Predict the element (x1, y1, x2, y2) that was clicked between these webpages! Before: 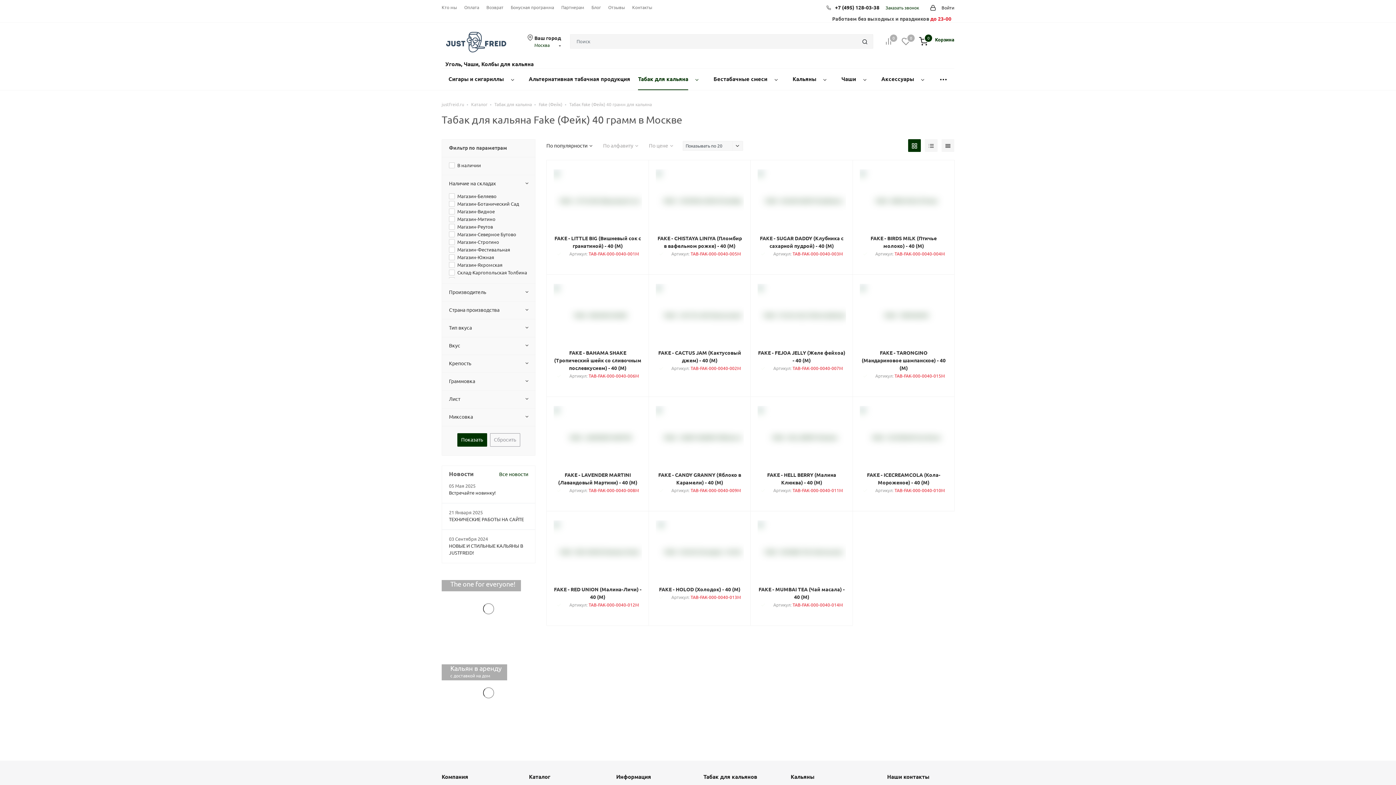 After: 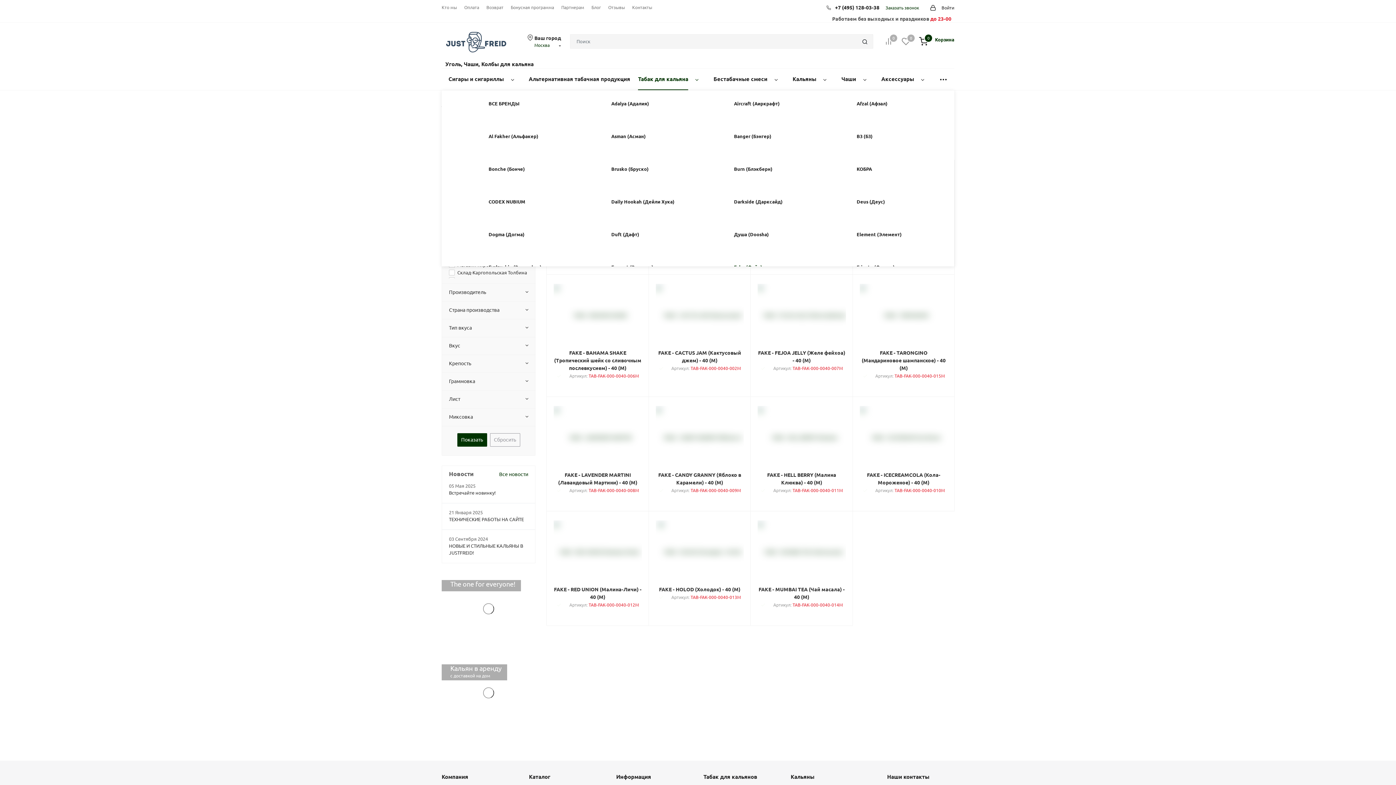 Action: bbox: (631, 68, 706, 90) label: Табак для кальяна